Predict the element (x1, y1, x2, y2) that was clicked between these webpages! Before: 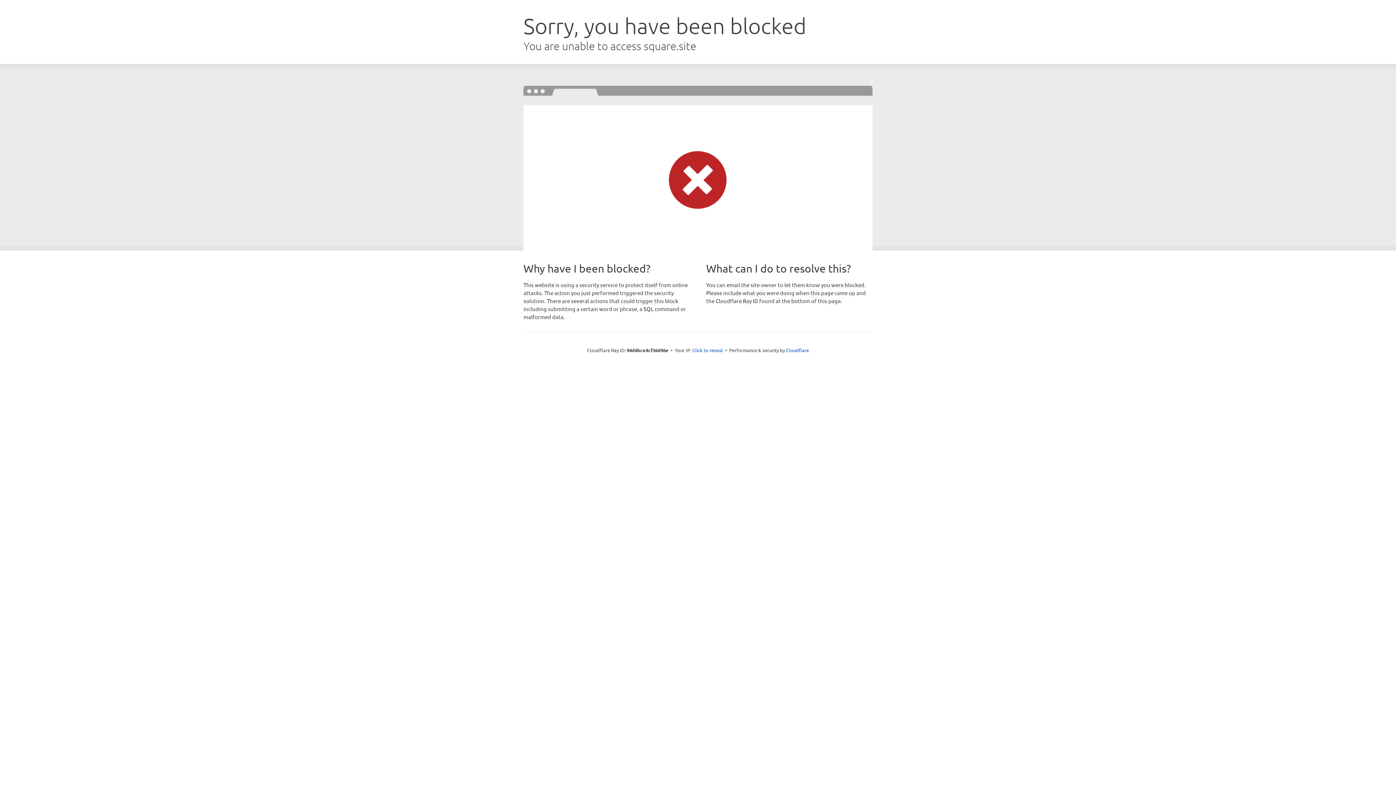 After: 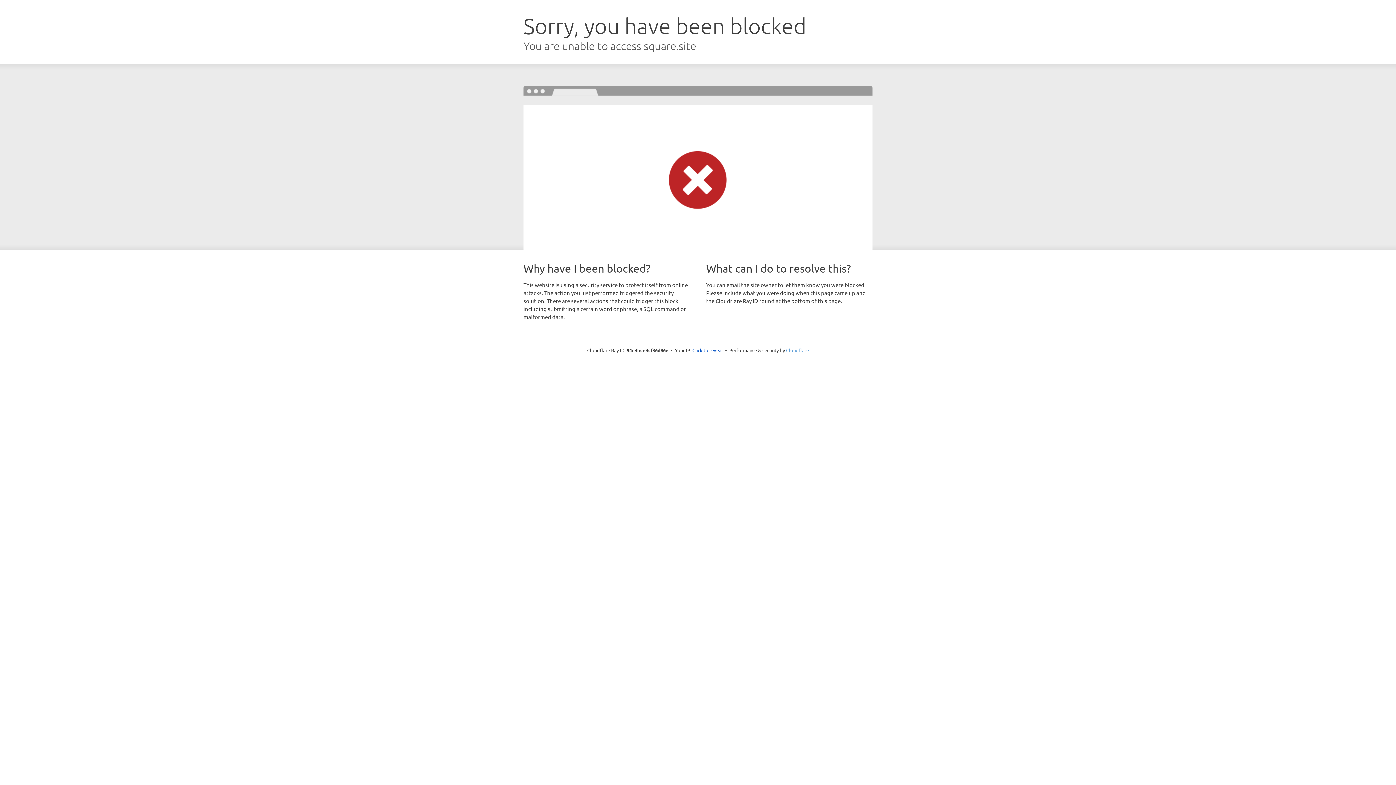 Action: label: Cloudflare bbox: (786, 347, 809, 353)